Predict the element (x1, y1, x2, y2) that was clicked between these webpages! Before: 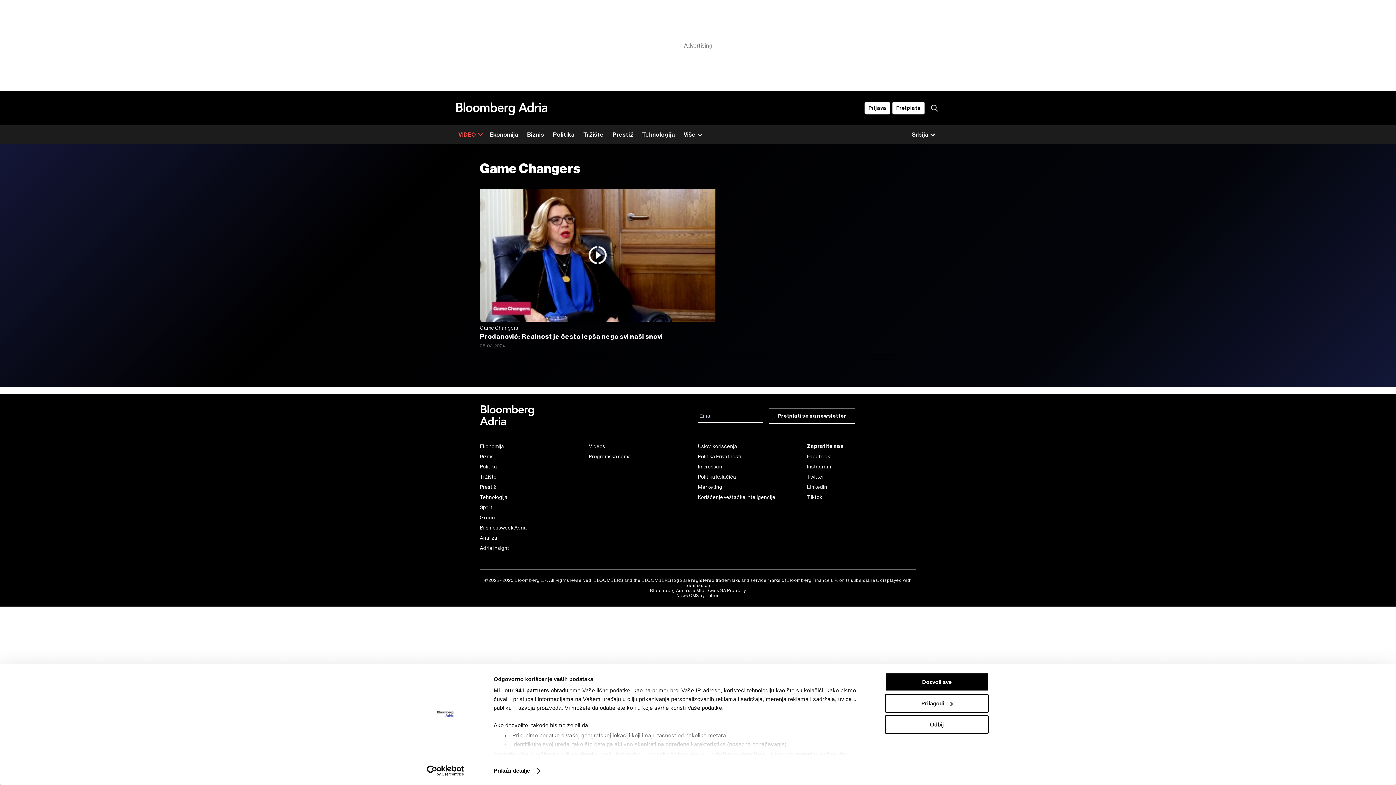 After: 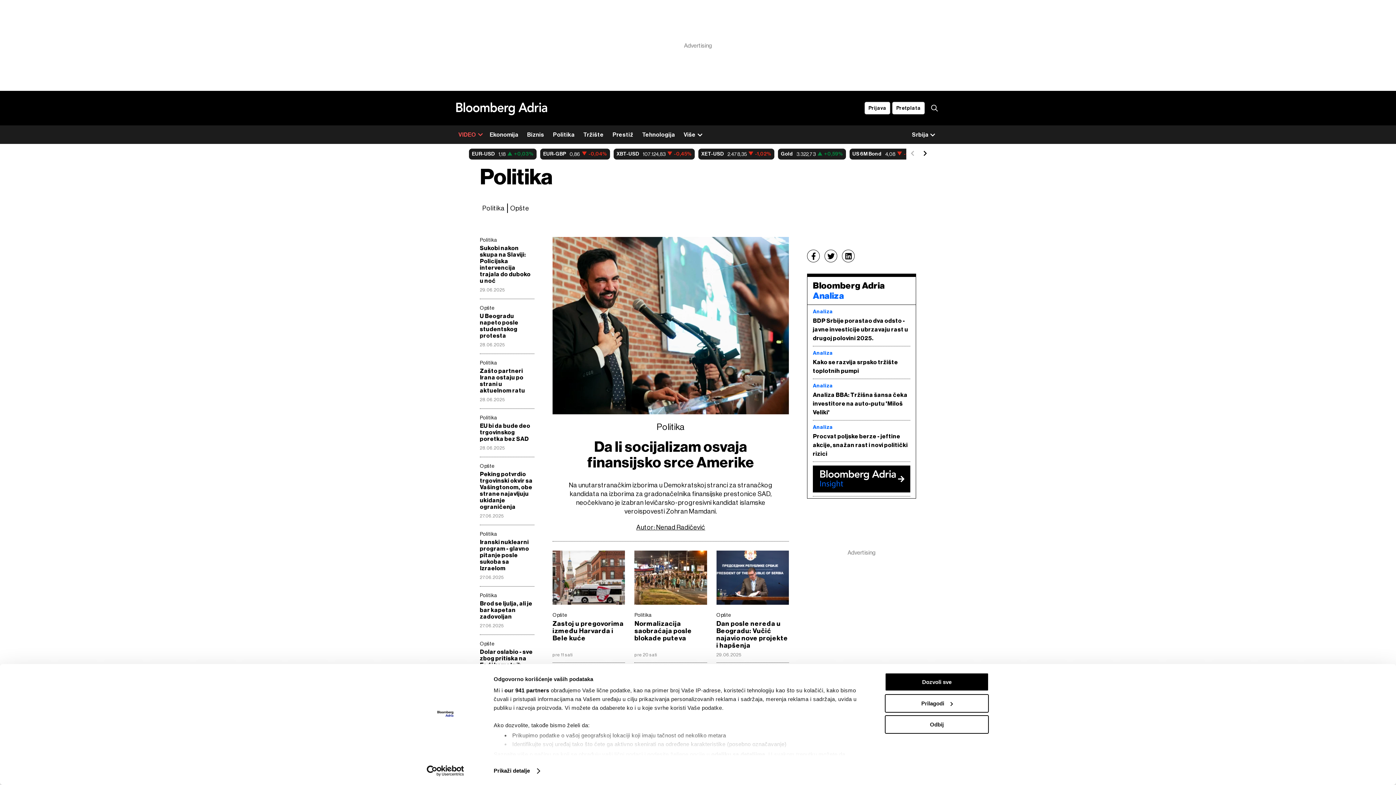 Action: bbox: (480, 461, 589, 471) label: Politika